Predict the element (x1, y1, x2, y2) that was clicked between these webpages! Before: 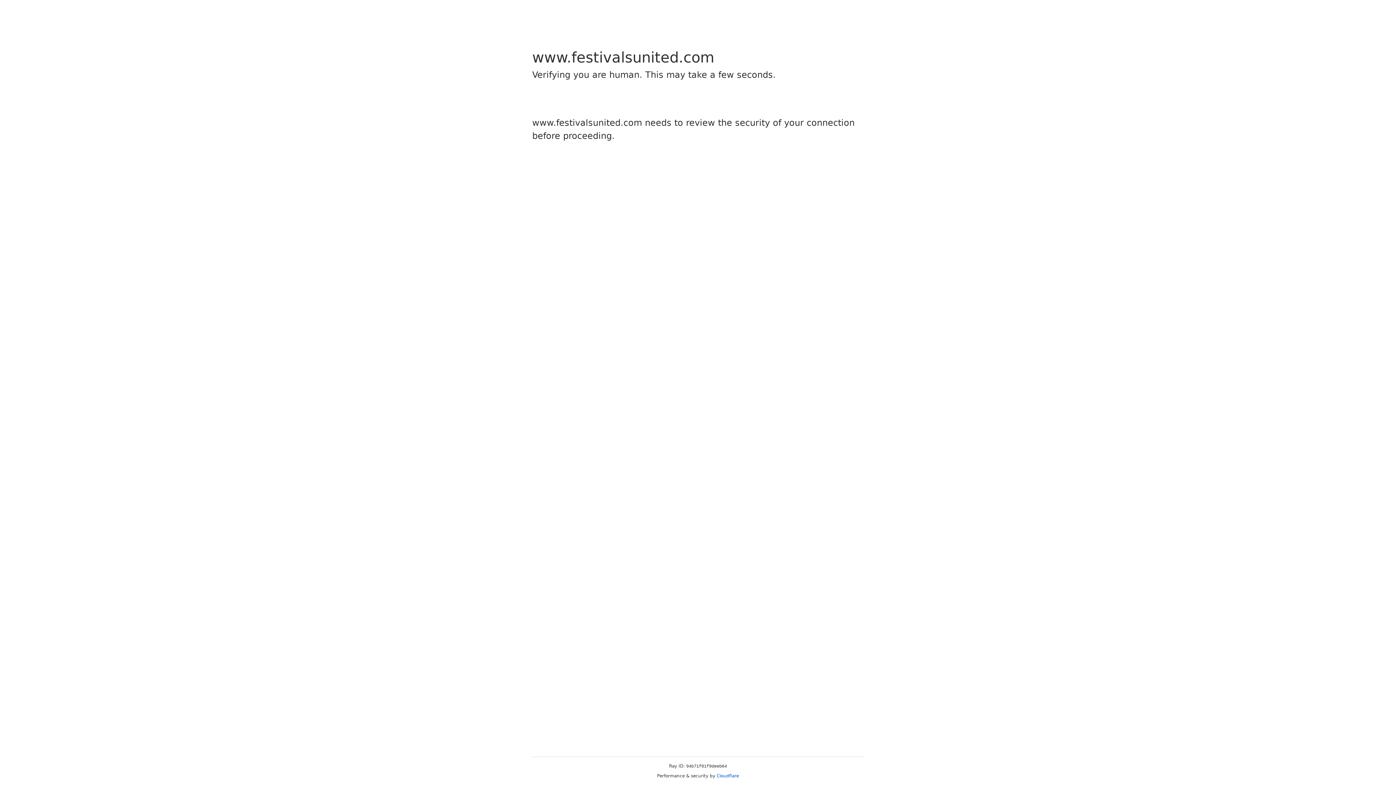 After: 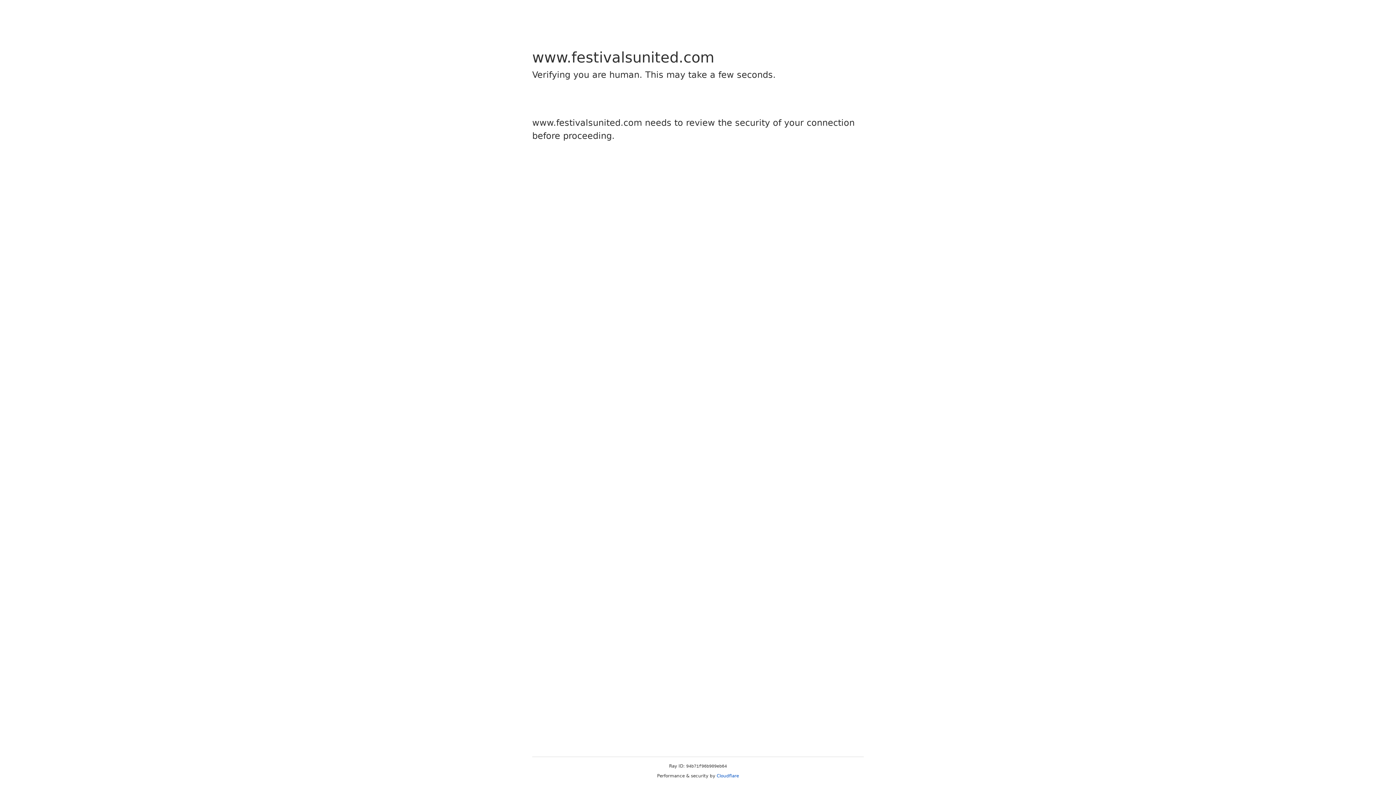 Action: bbox: (716, 773, 739, 778) label: Cloudflare